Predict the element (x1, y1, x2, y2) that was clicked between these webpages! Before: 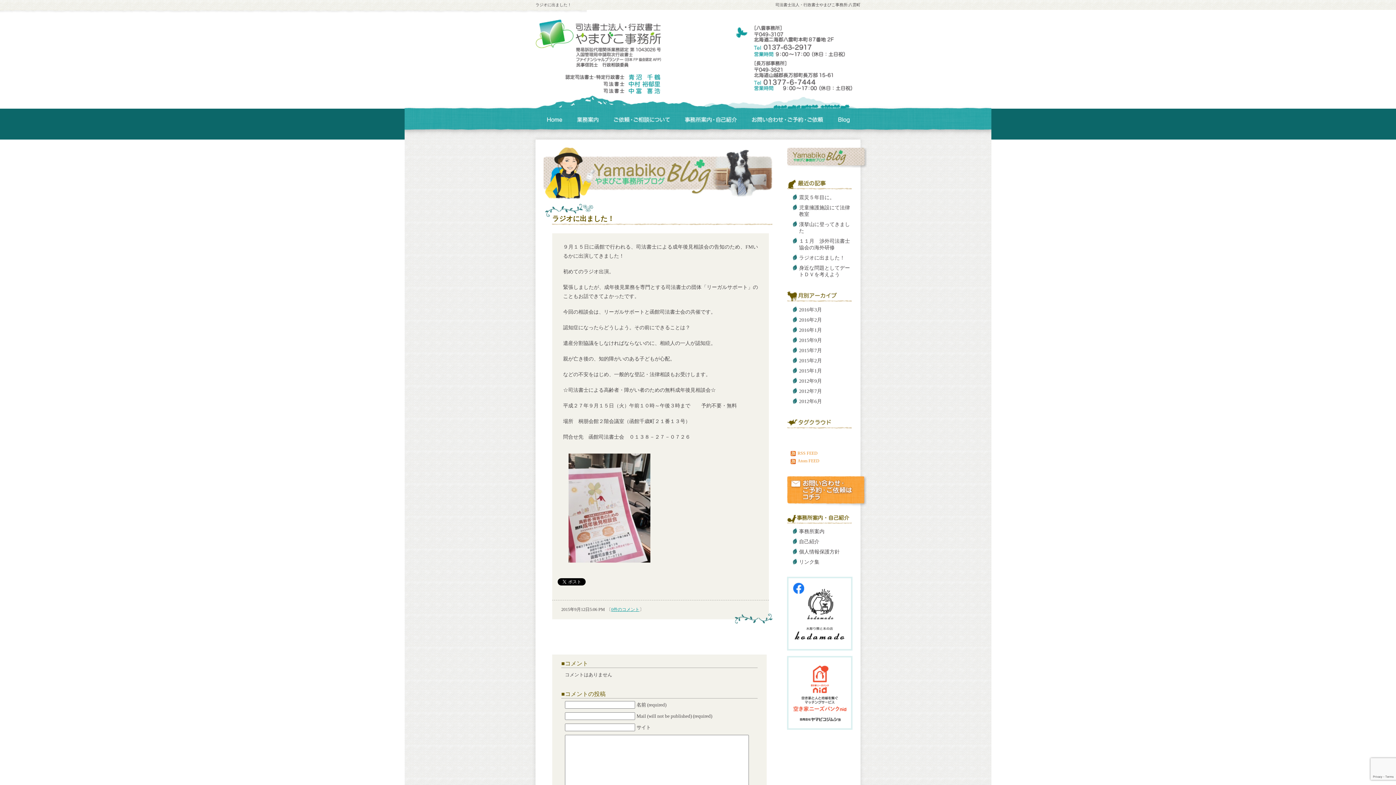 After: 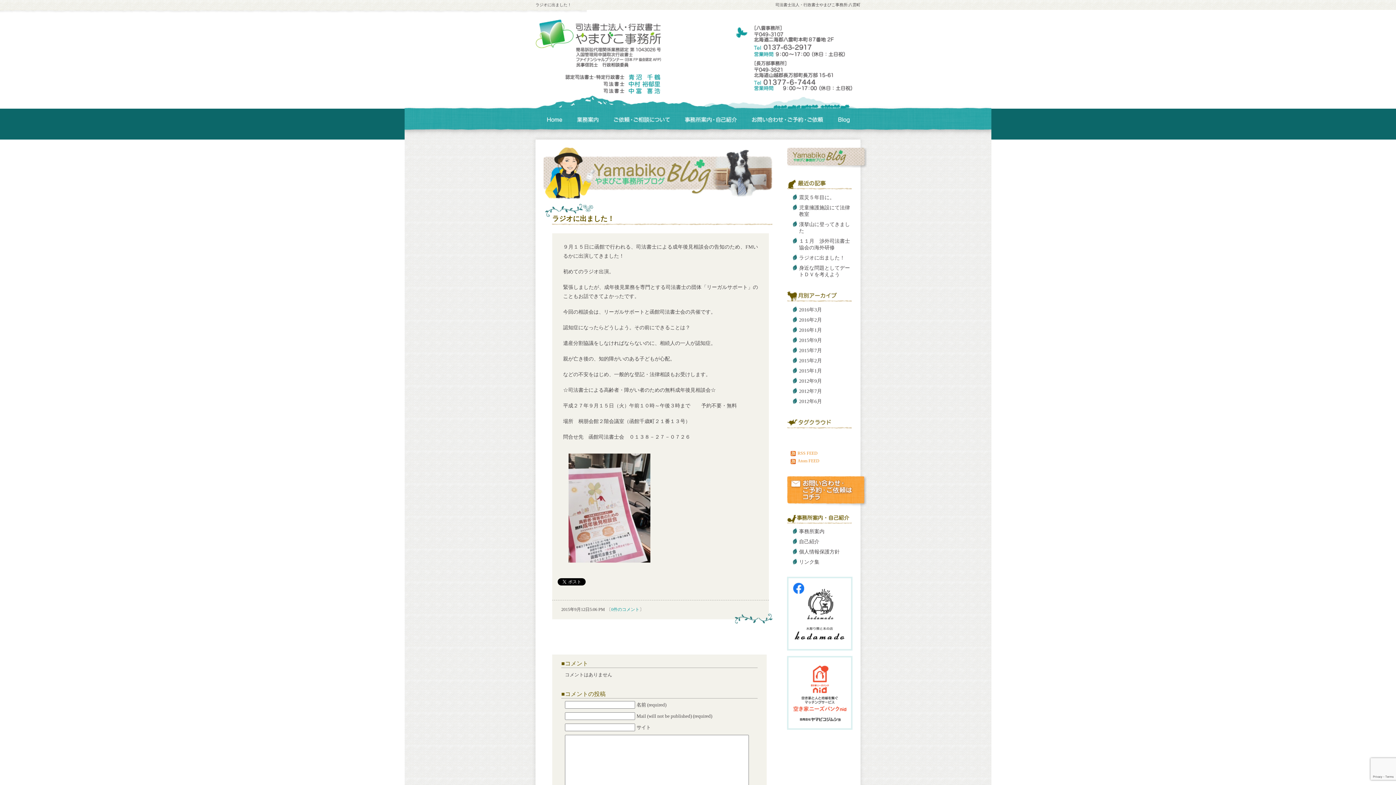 Action: label: 0件のコメント bbox: (611, 607, 639, 612)